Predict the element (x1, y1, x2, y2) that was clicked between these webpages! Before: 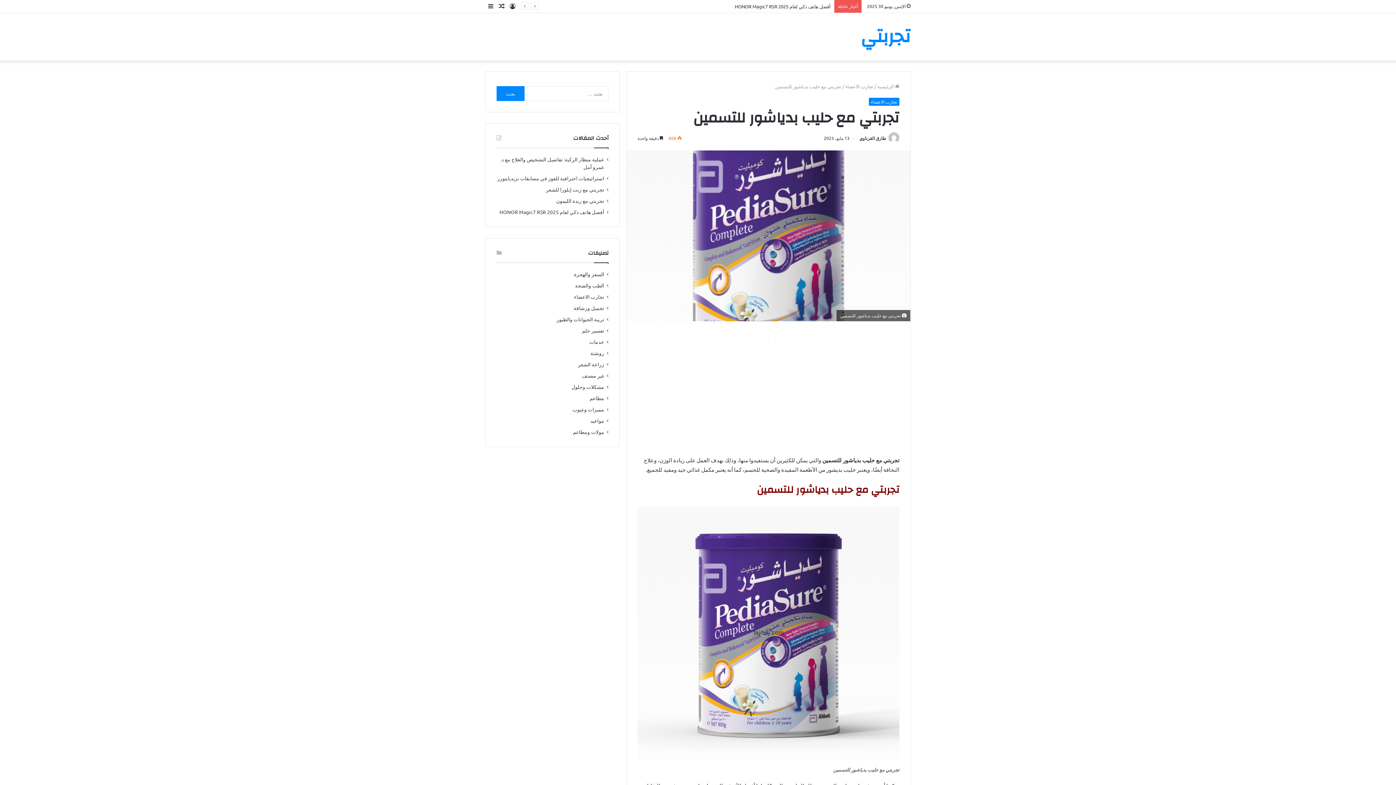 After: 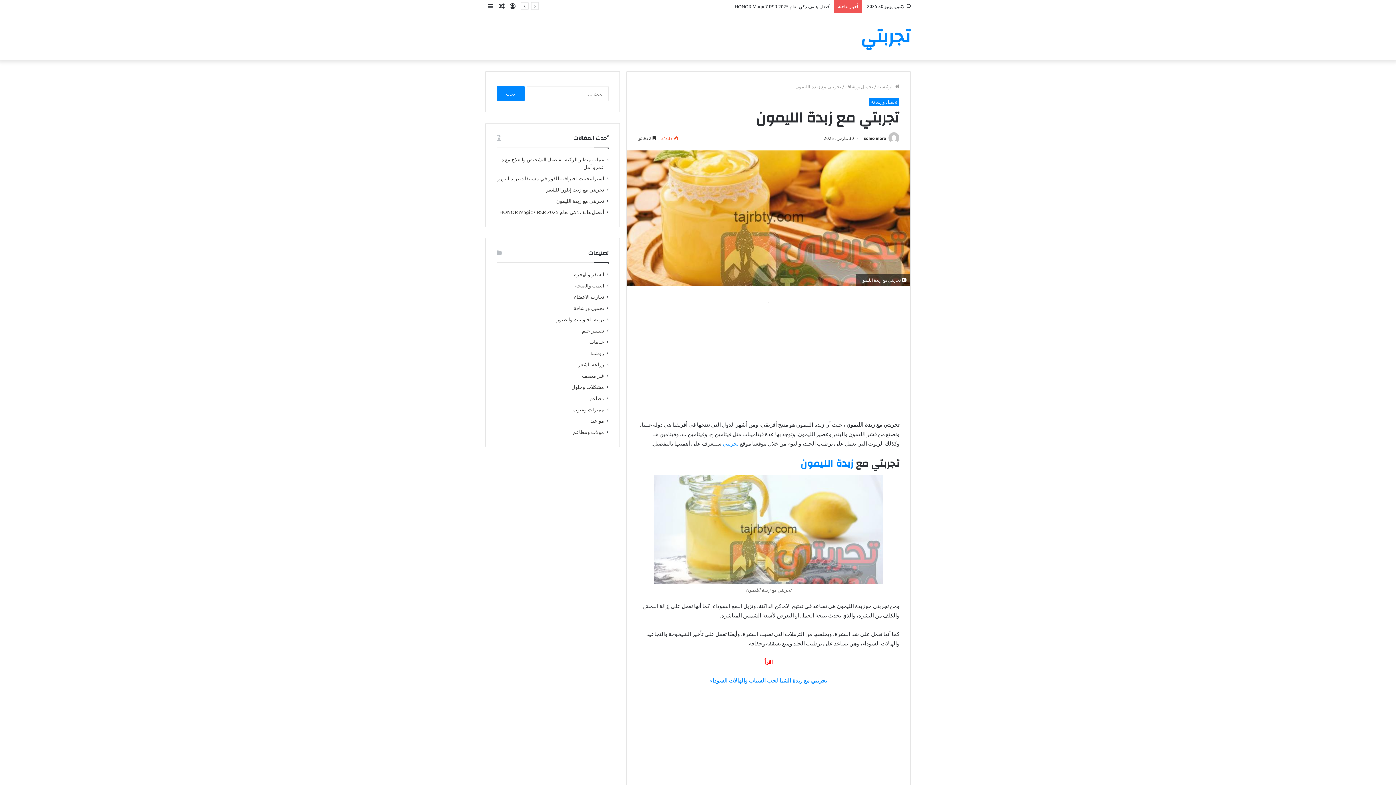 Action: bbox: (556, 197, 604, 204) label: تجربتي مع زبدة الليمون